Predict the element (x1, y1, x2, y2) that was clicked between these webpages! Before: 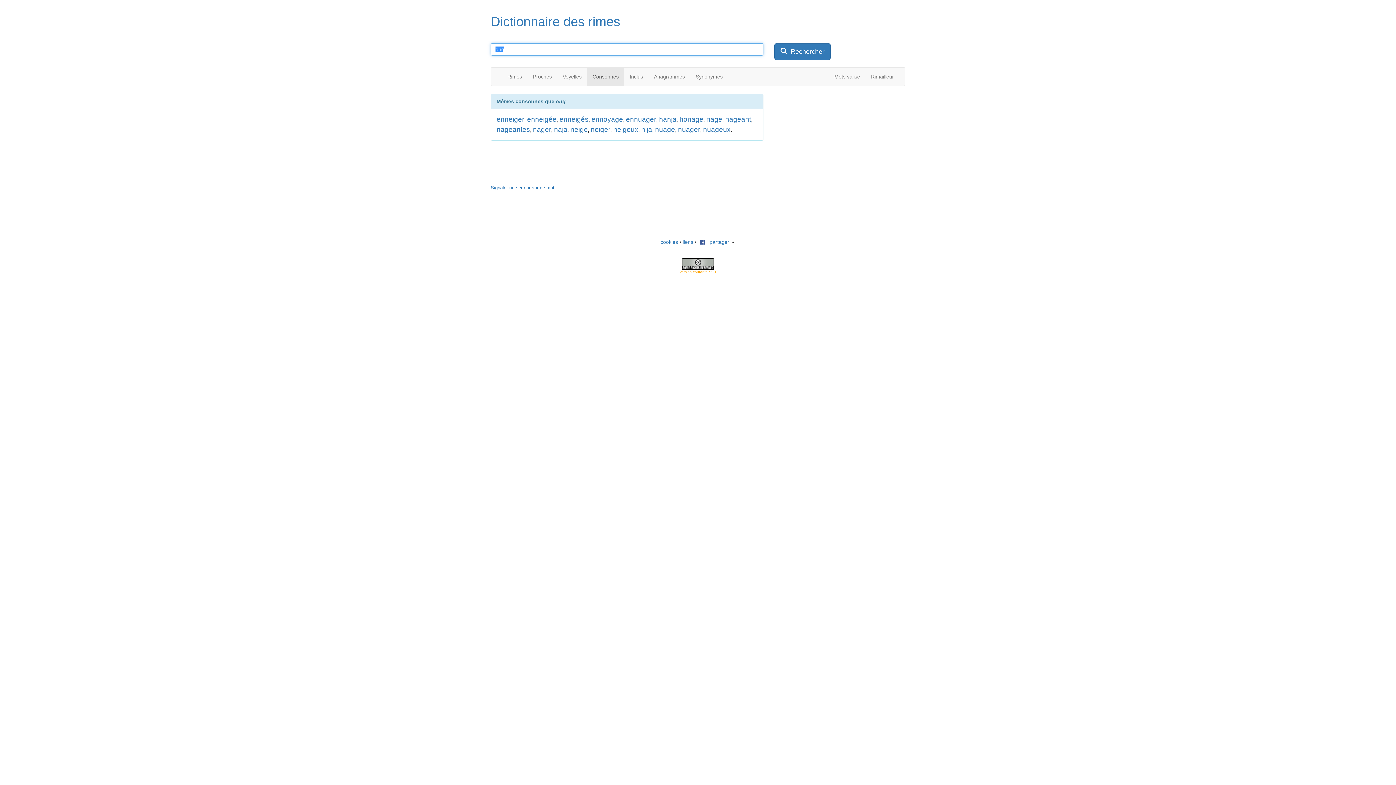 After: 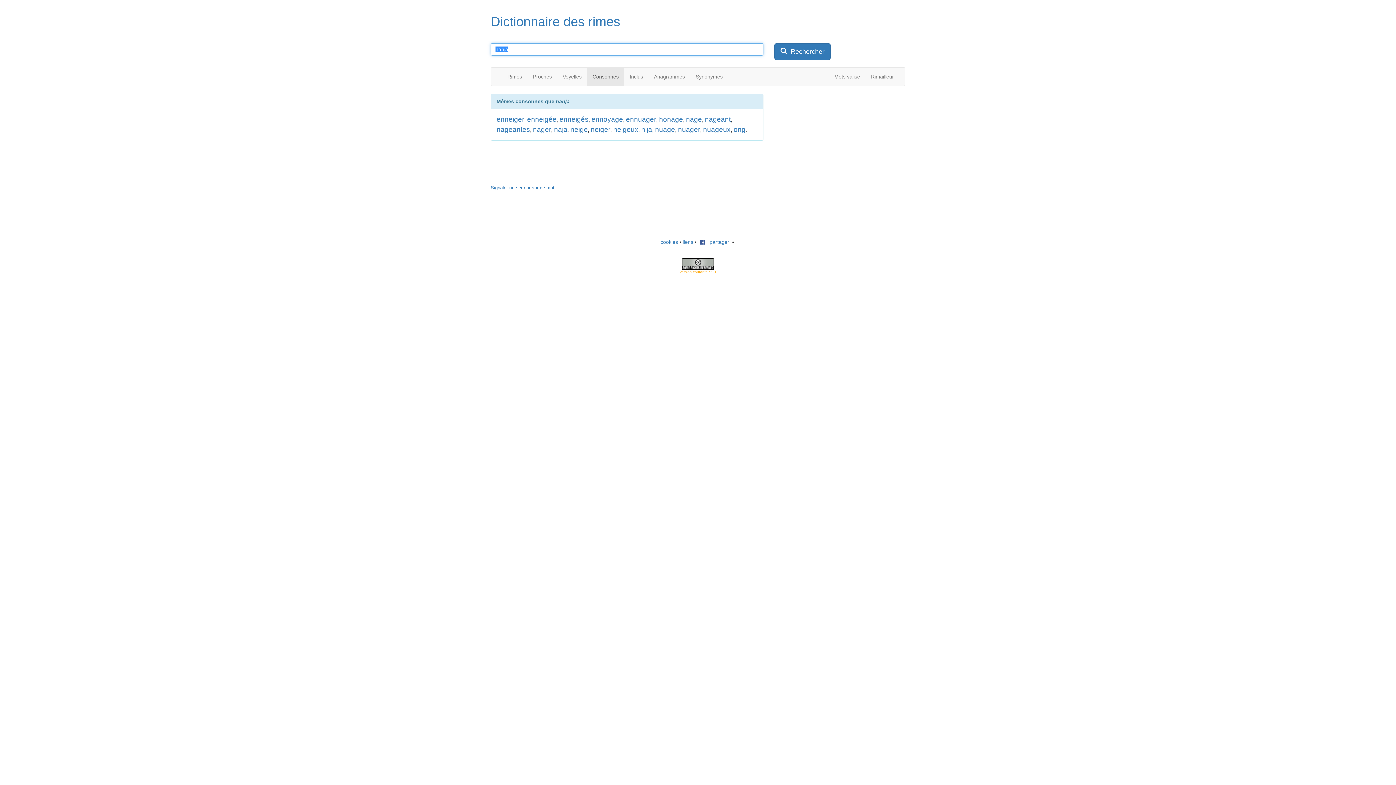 Action: label: hanja bbox: (659, 115, 676, 123)